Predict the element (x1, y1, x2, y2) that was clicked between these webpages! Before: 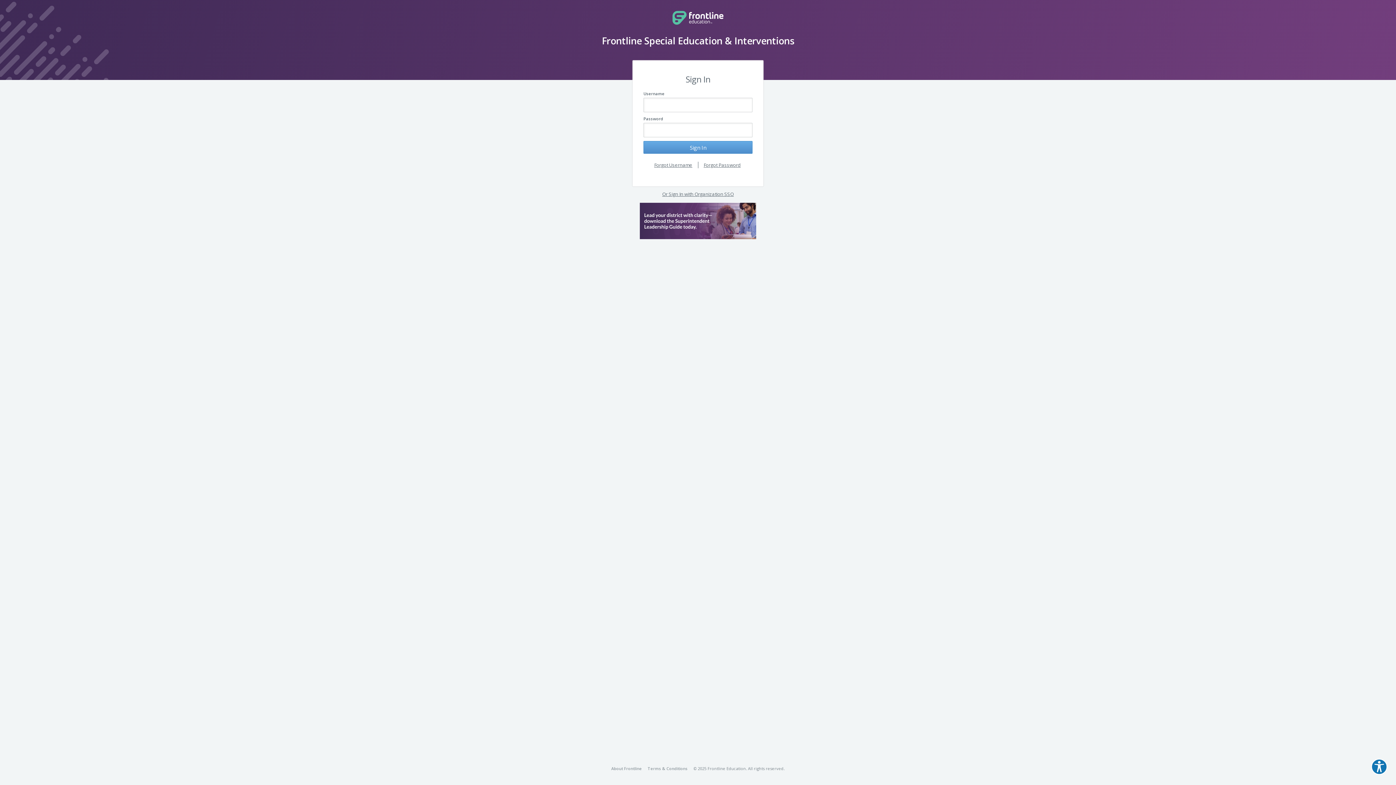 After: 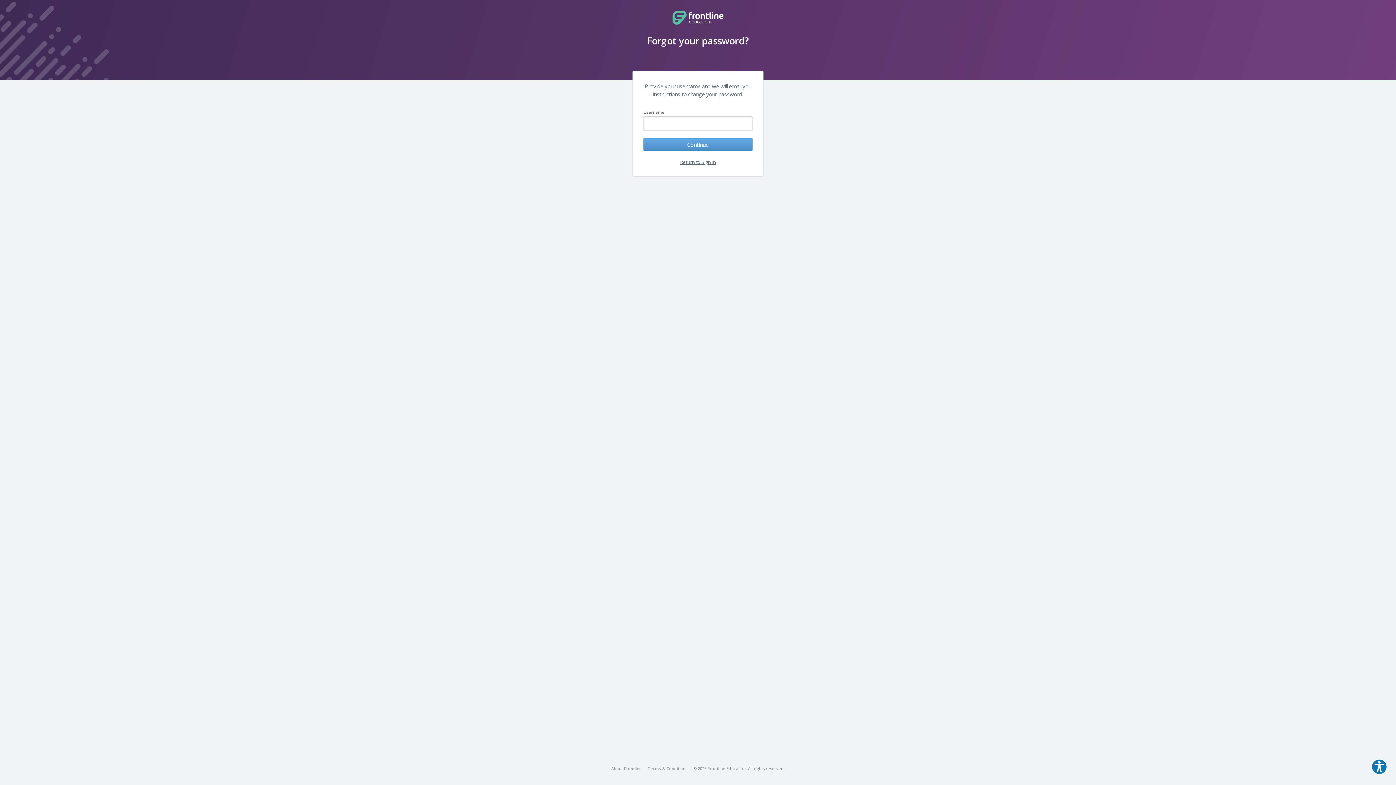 Action: label: Forgot Password bbox: (703, 161, 740, 168)